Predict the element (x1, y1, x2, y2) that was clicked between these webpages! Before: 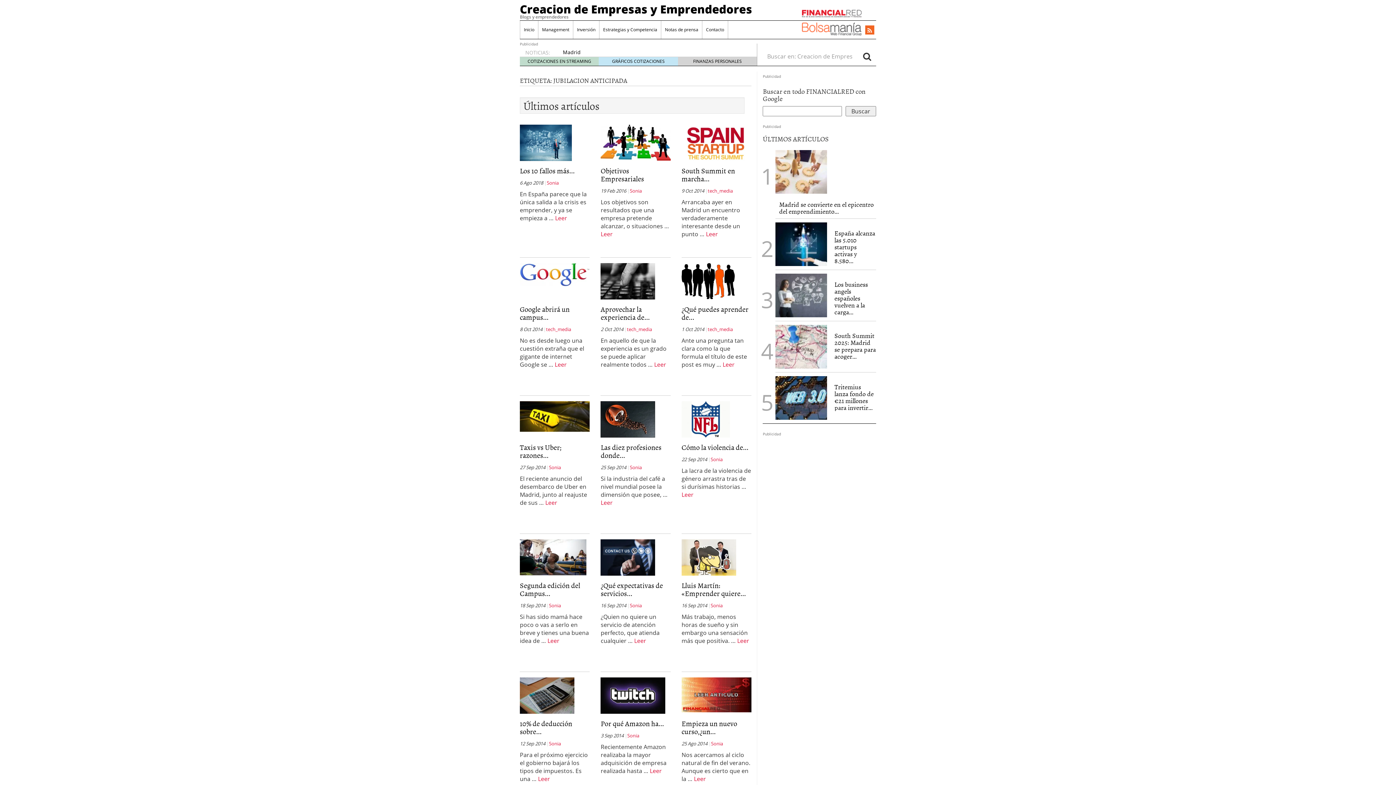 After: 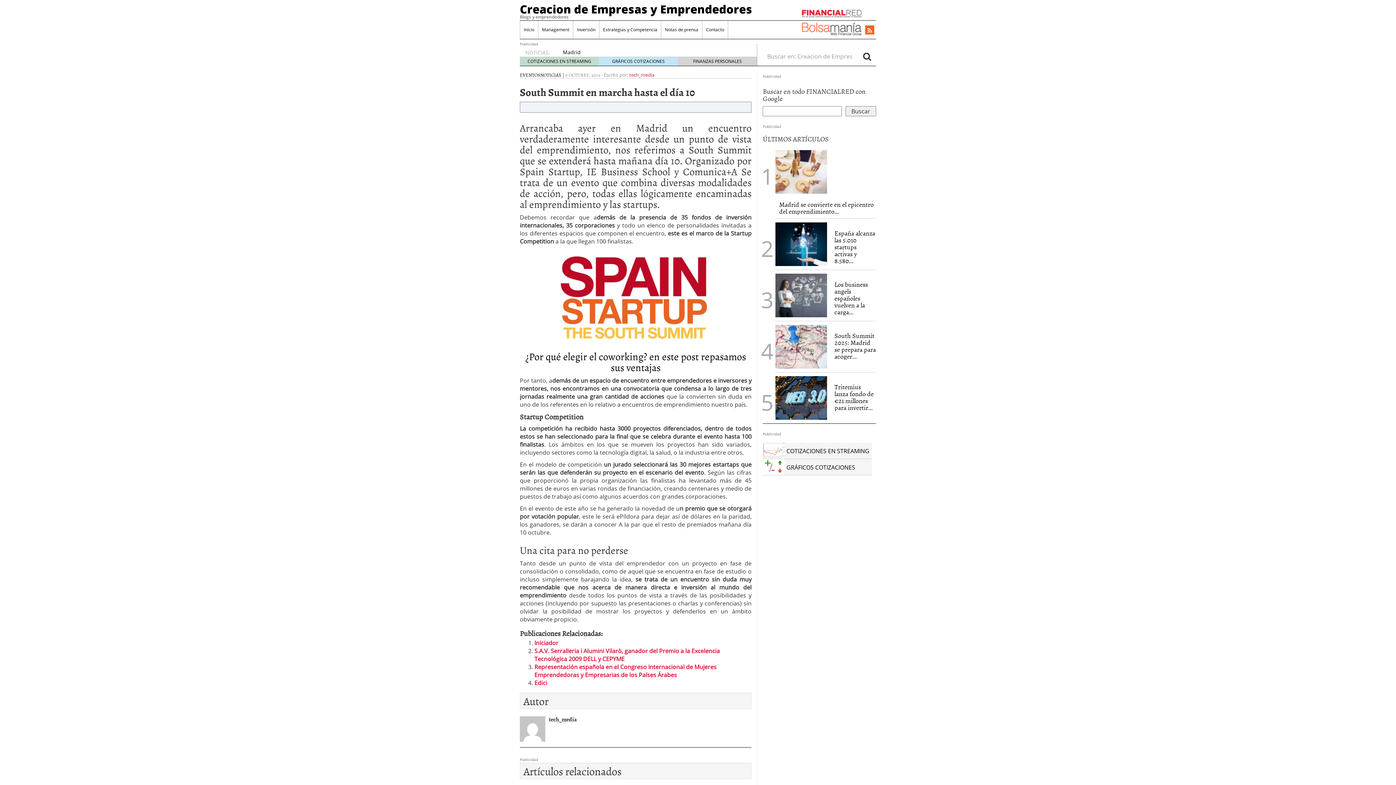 Action: label: South Summit en marcha... bbox: (681, 165, 735, 184)